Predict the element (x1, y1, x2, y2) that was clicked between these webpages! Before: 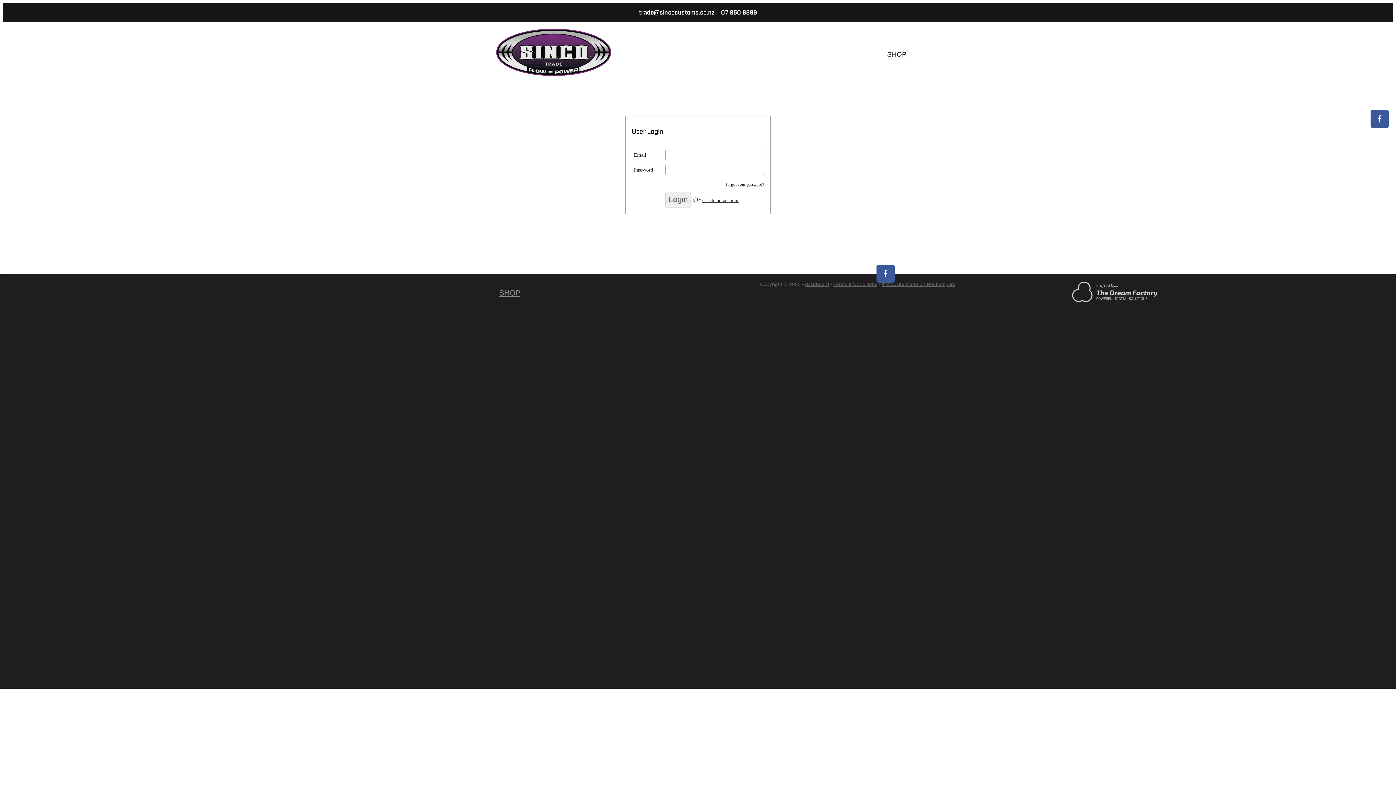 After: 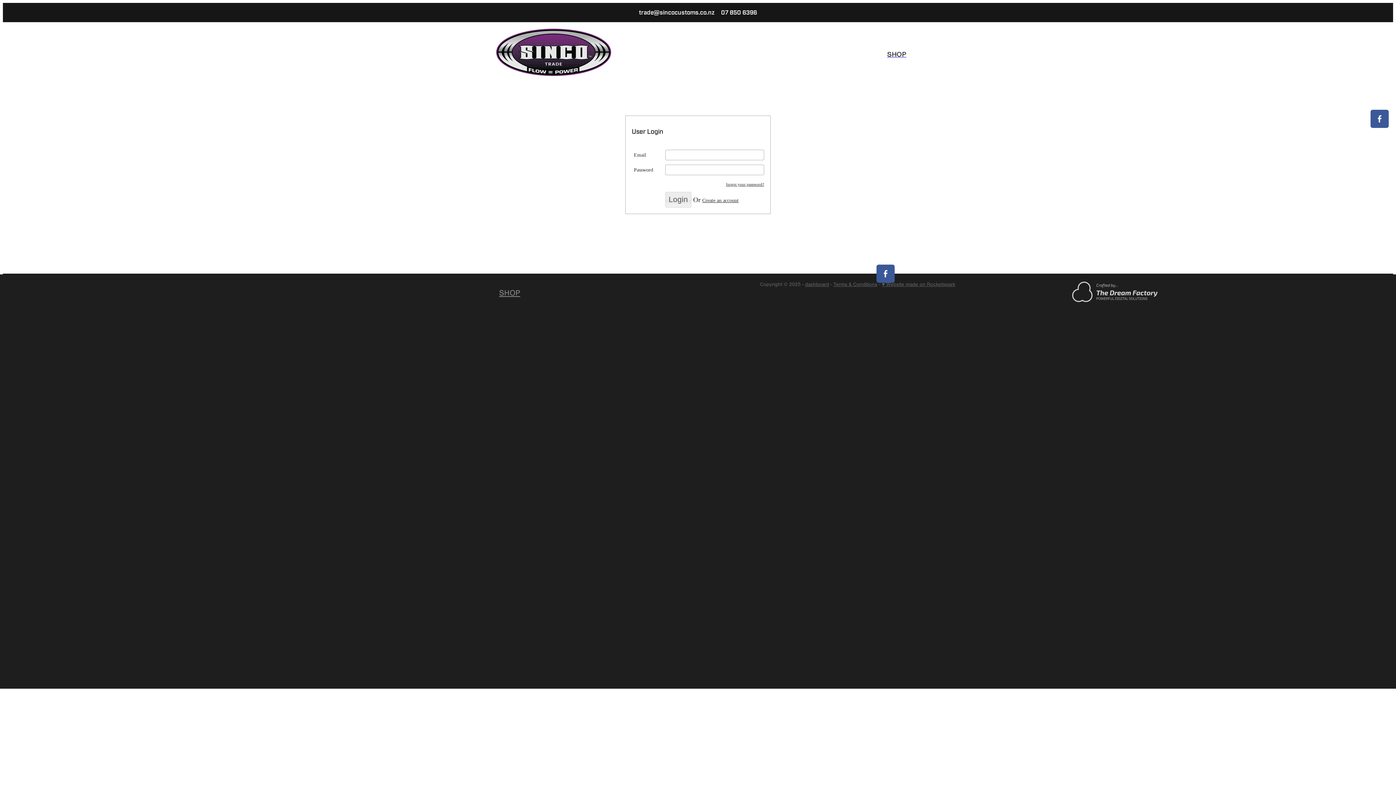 Action: label: Terms & Conditions bbox: (833, 281, 877, 287)